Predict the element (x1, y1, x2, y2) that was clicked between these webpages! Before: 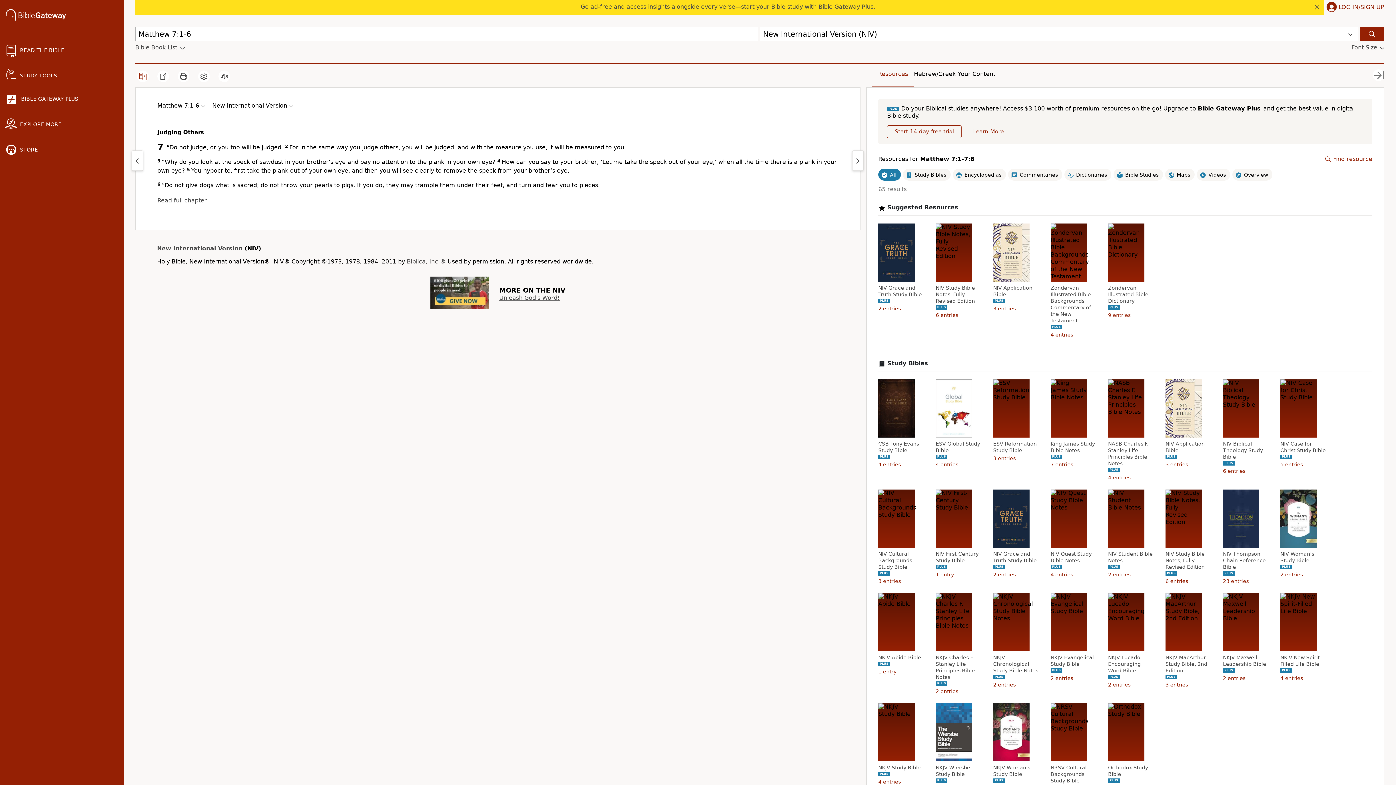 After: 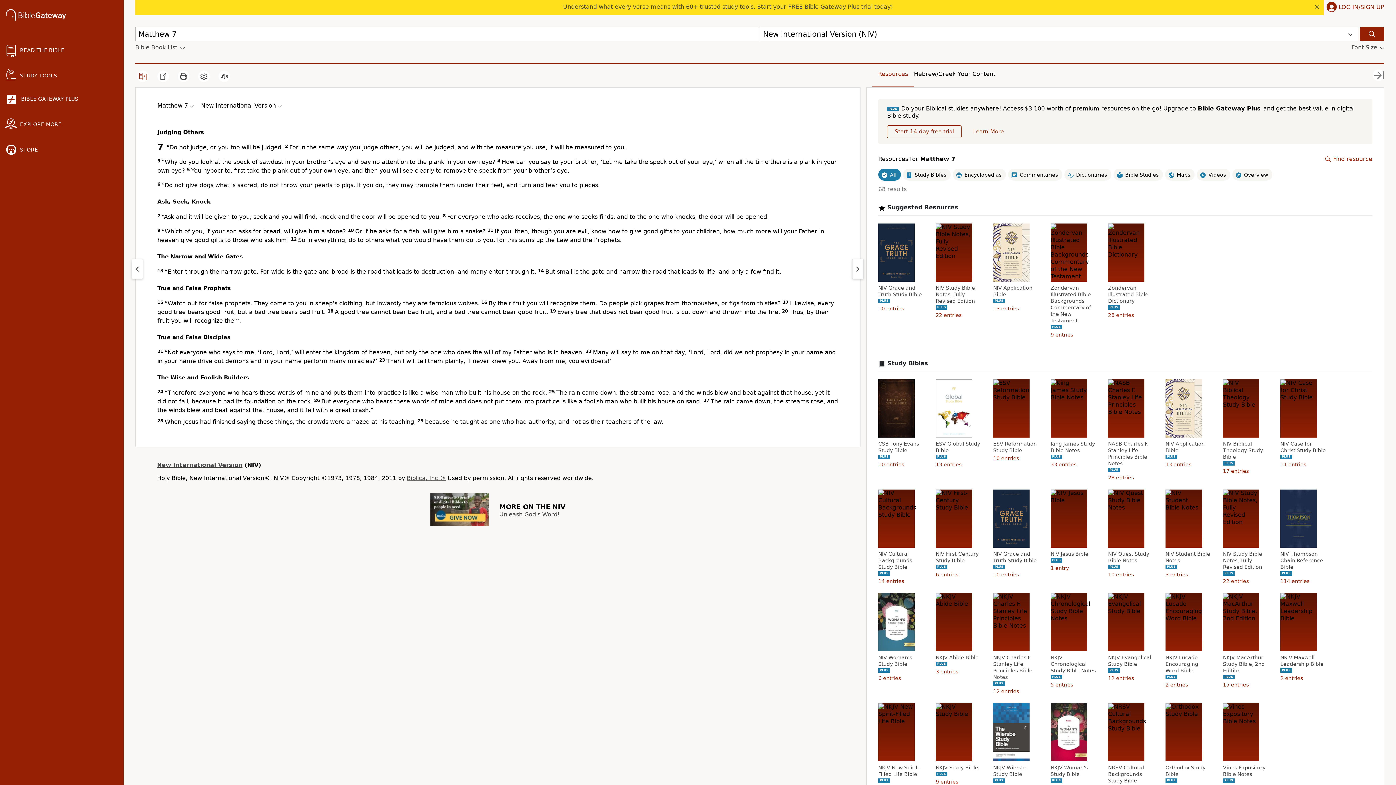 Action: bbox: (157, 197, 206, 204) label: Read full chapter